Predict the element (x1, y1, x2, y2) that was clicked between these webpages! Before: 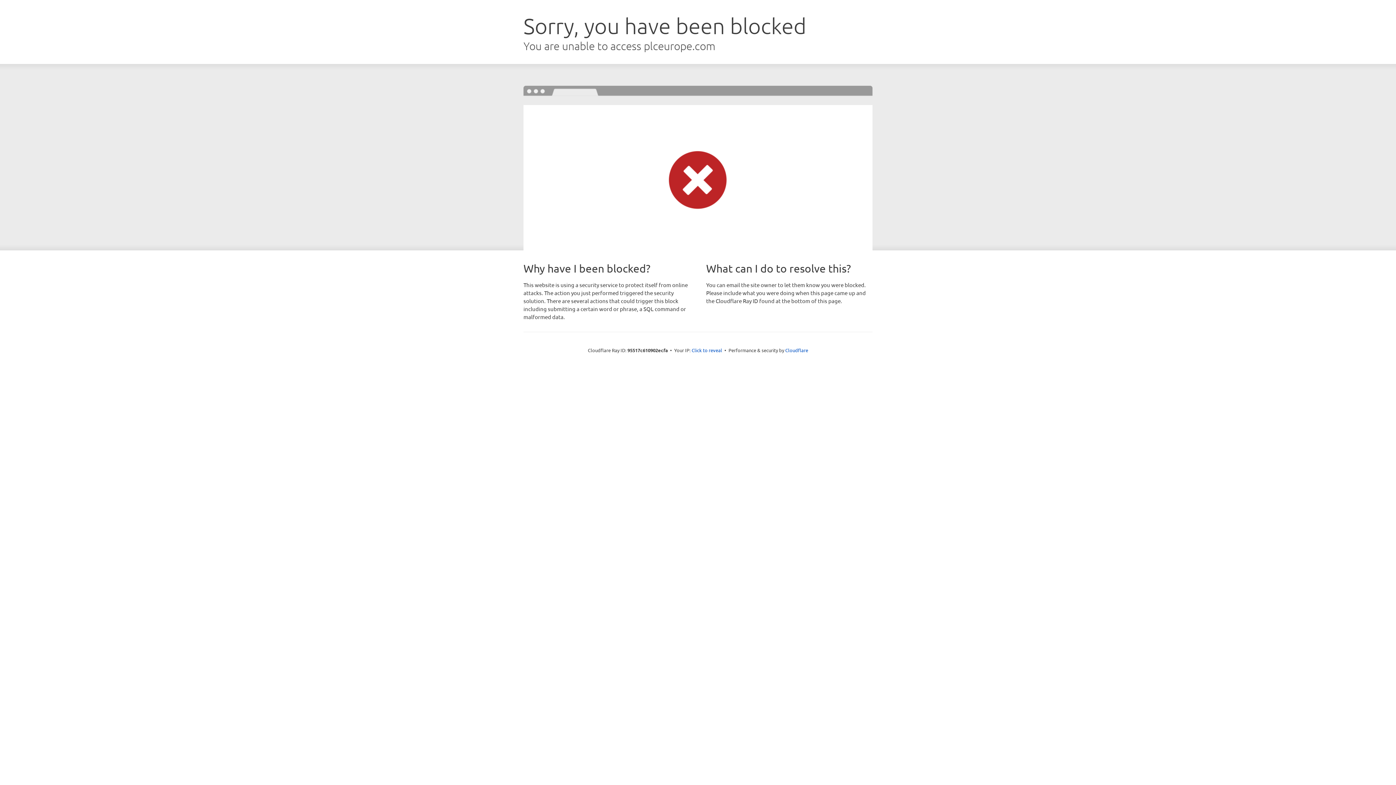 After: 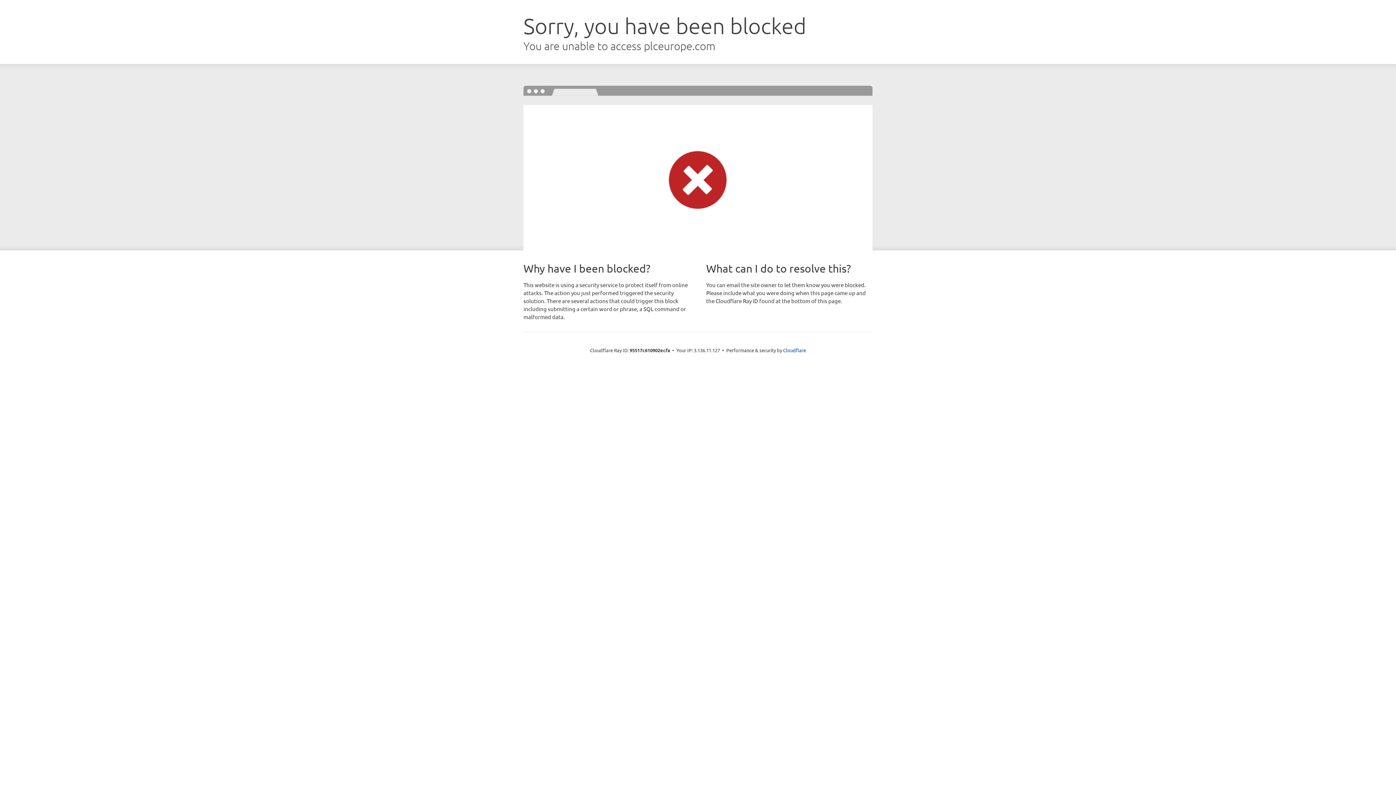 Action: label: Click to reveal bbox: (691, 346, 722, 353)